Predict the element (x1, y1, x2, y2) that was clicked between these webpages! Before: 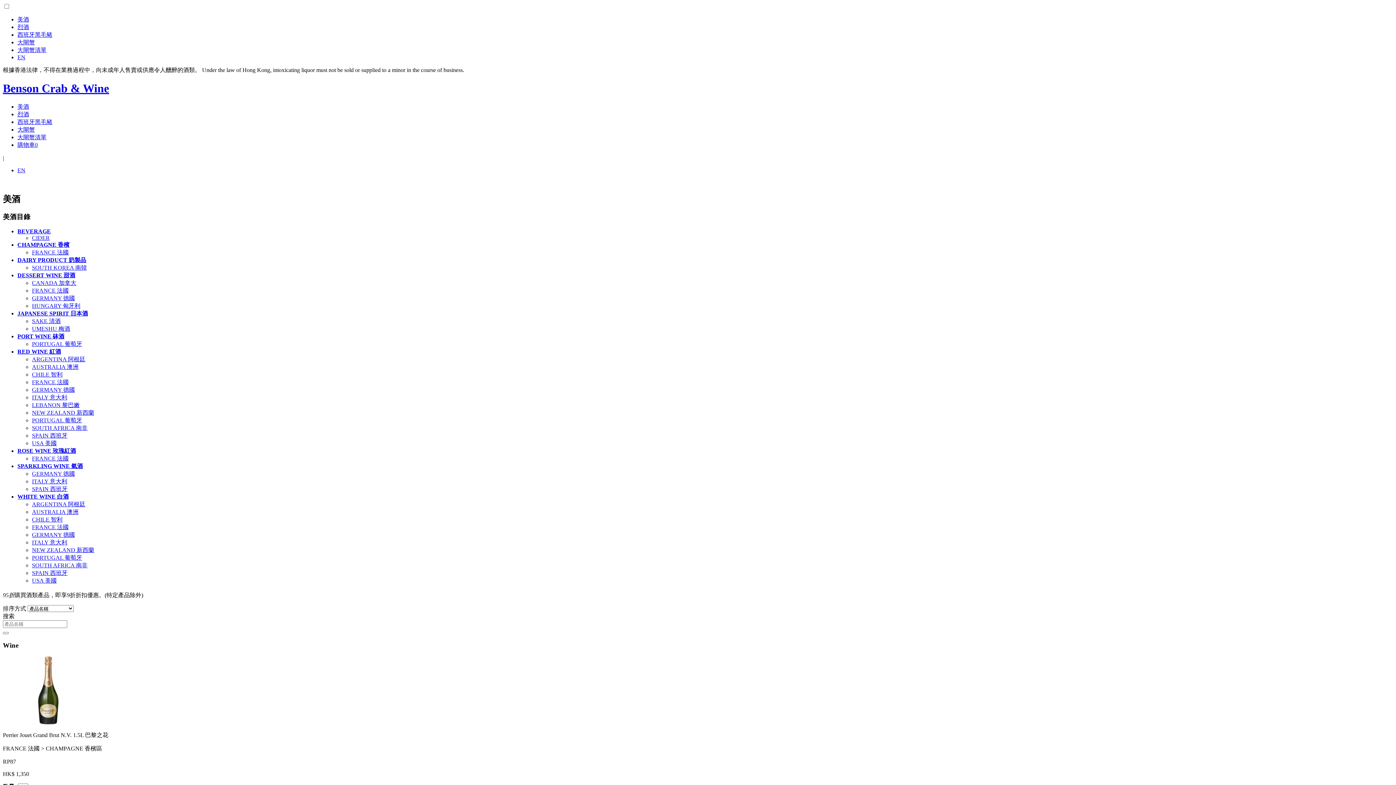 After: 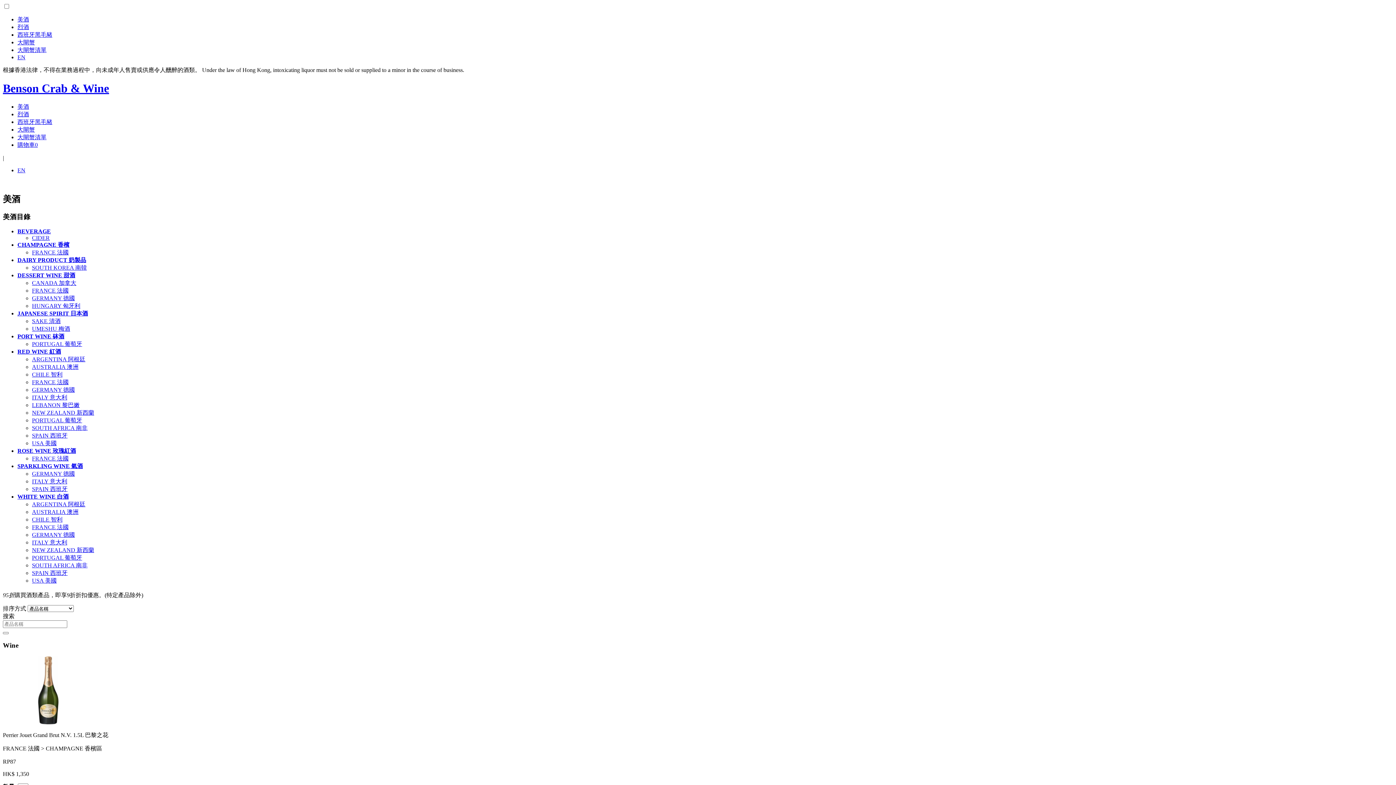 Action: bbox: (17, 257, 86, 263) label: DAIRY PRODUCT 奶製品